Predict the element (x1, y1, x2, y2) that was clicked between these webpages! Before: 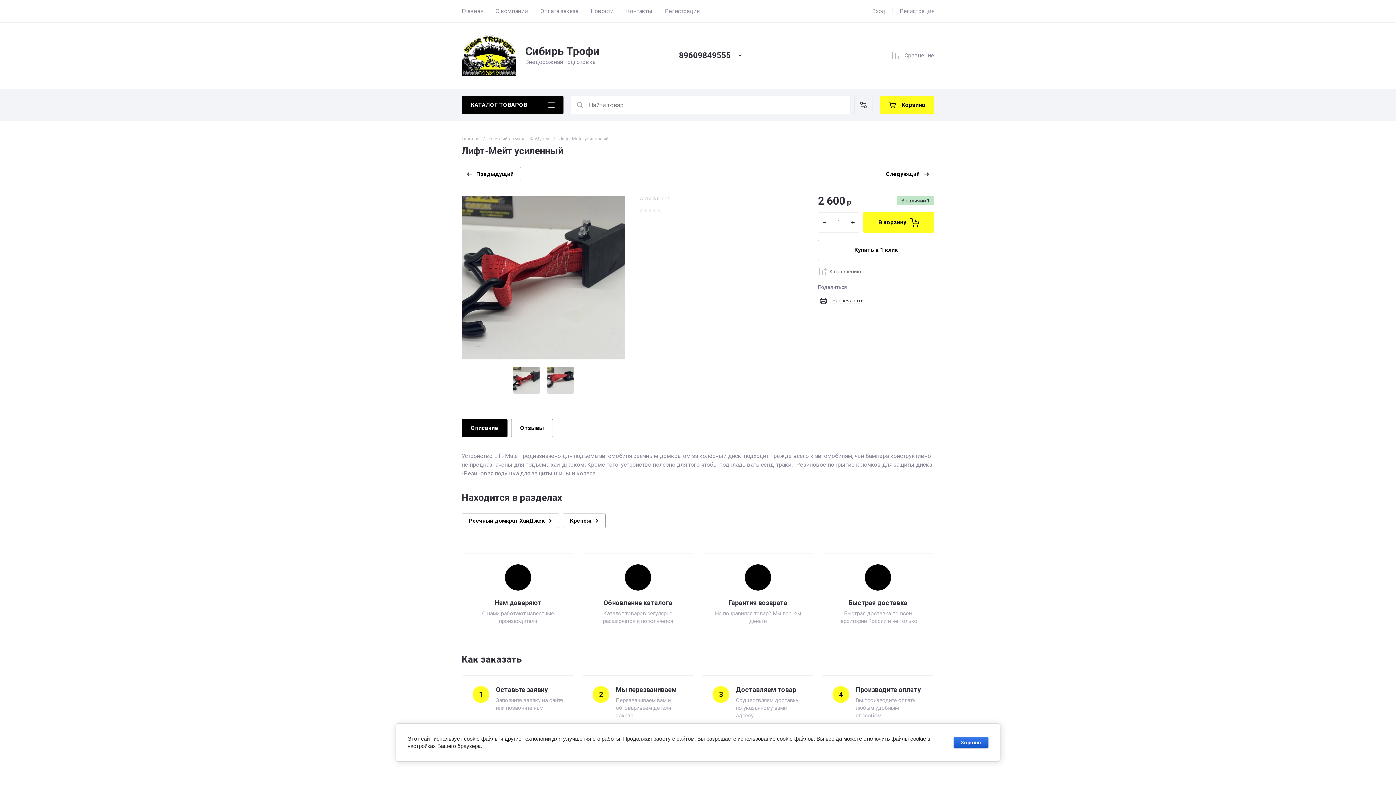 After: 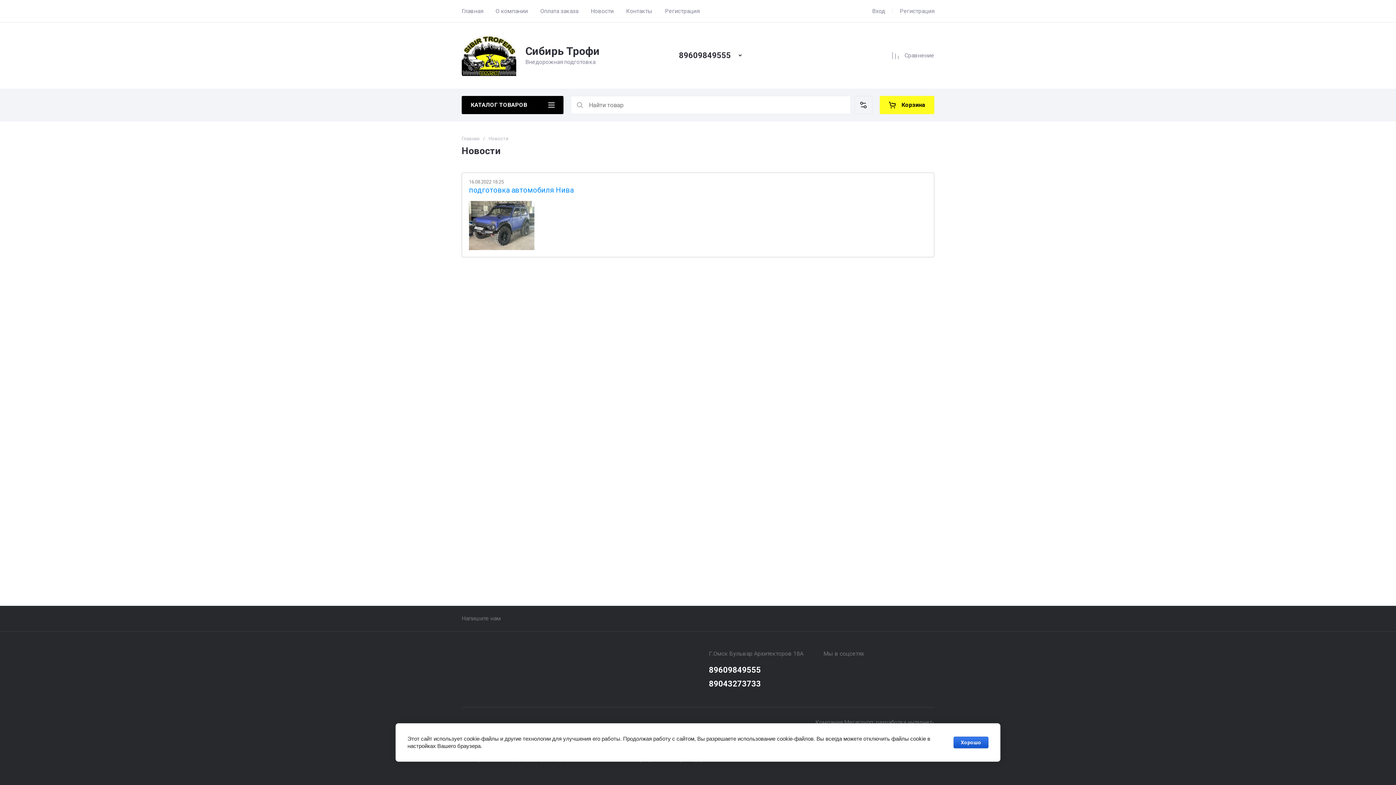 Action: label: Новости bbox: (590, 0, 613, 22)